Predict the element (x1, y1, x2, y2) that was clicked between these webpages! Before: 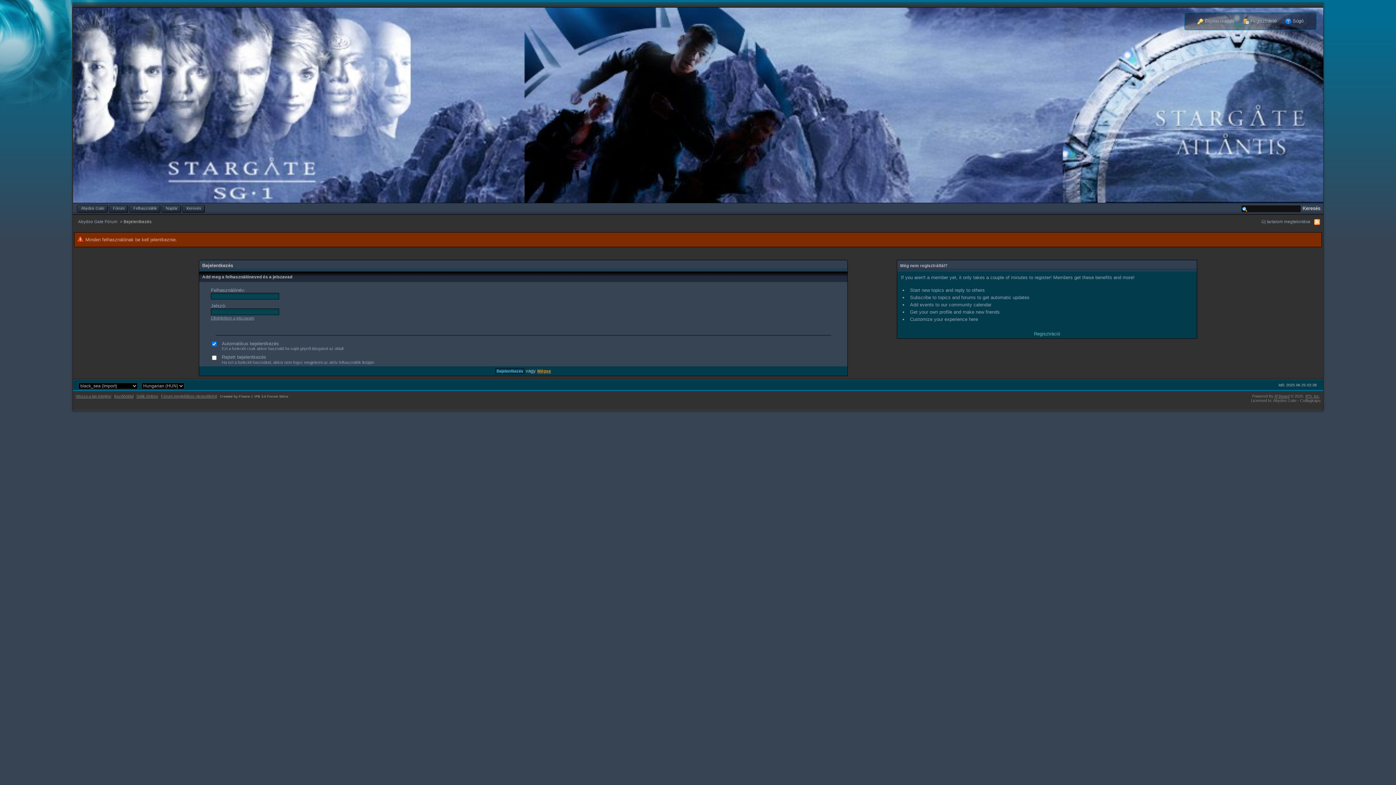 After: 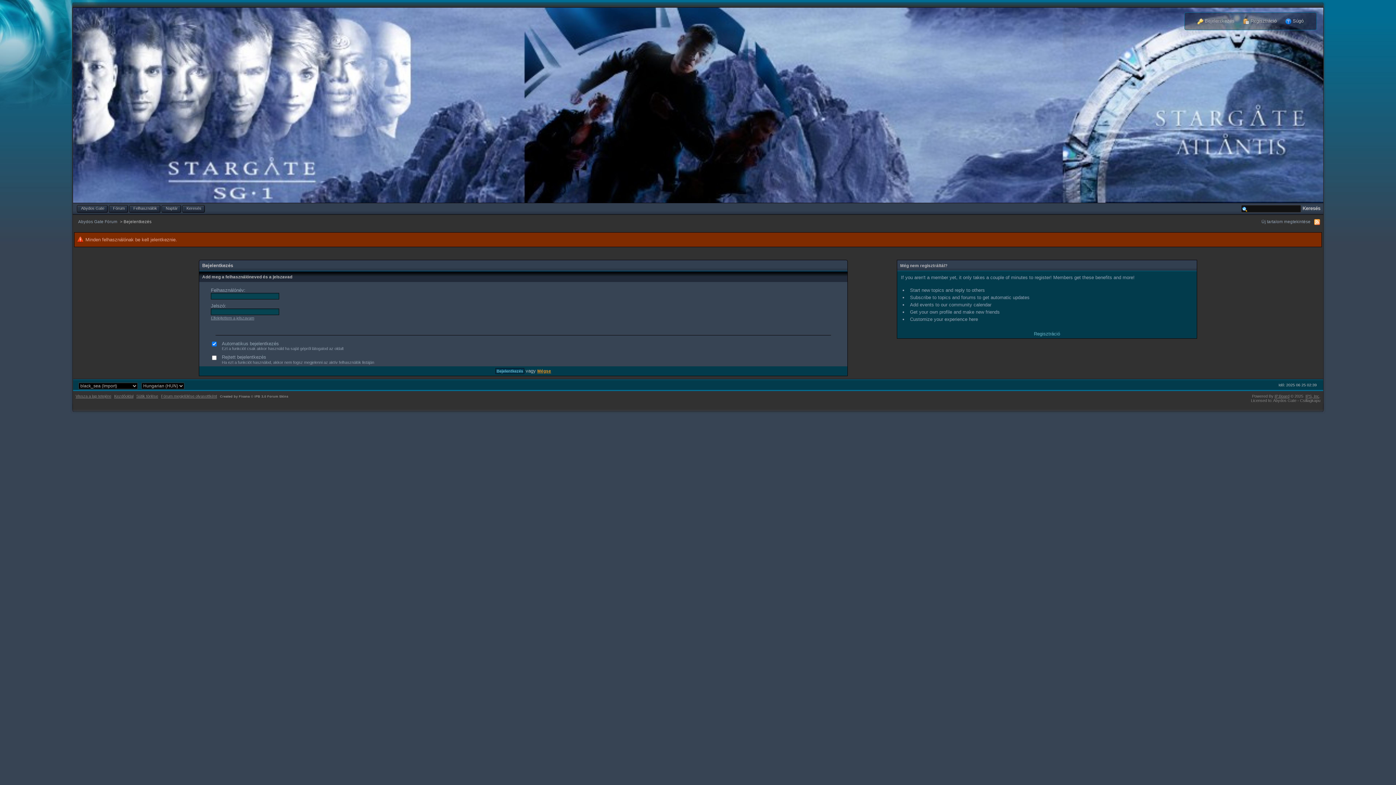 Action: label: Fórum megjelölése olvasottként bbox: (161, 394, 217, 398)